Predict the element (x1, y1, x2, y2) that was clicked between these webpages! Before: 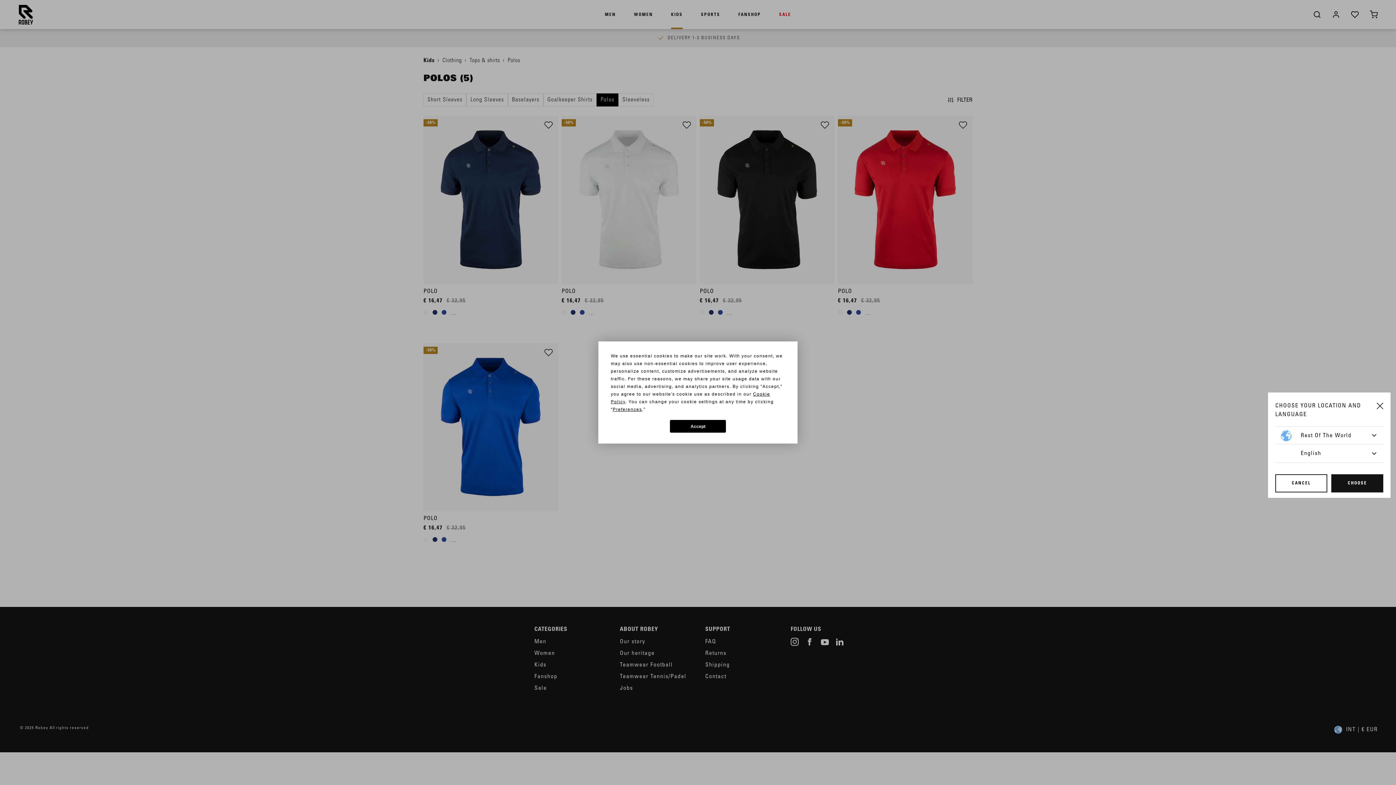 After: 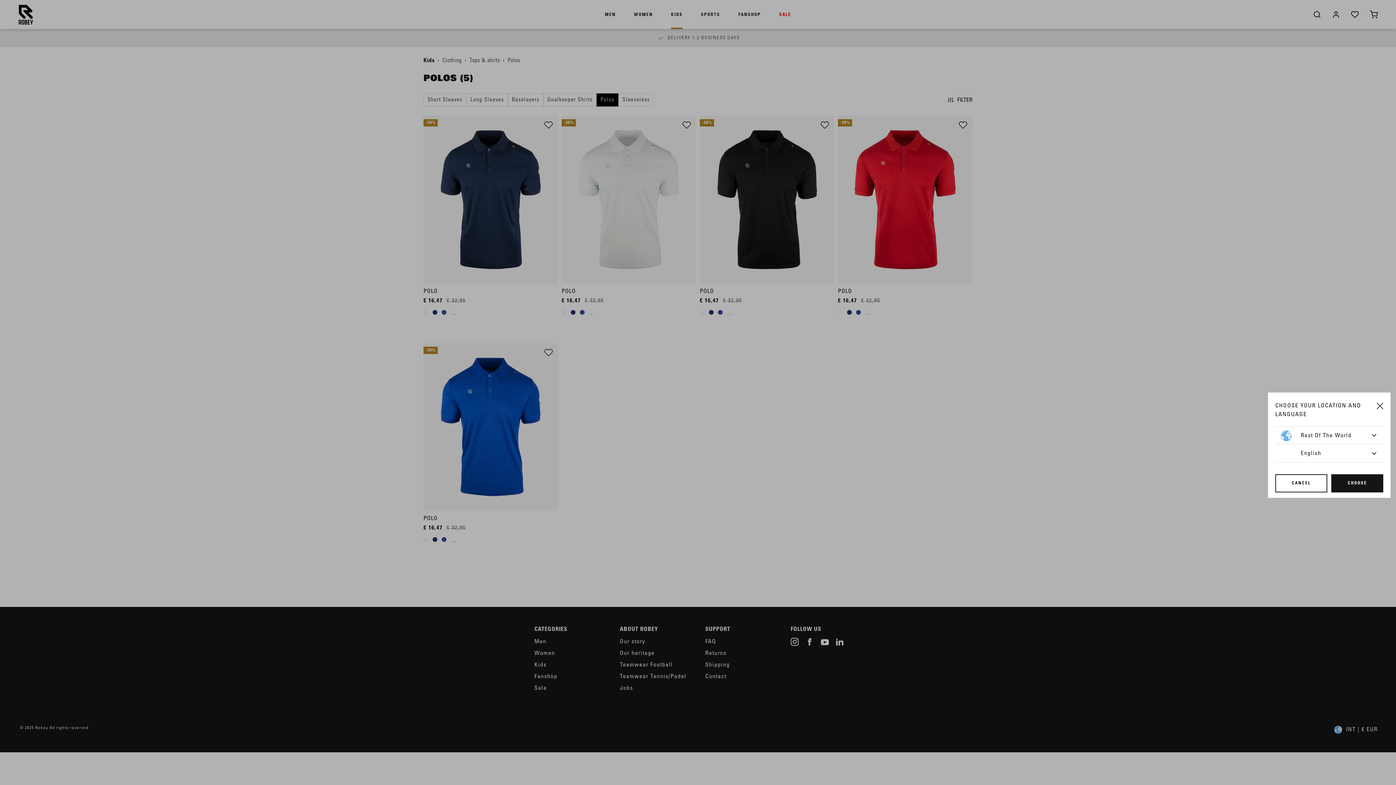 Action: bbox: (670, 420, 726, 432) label: Accept